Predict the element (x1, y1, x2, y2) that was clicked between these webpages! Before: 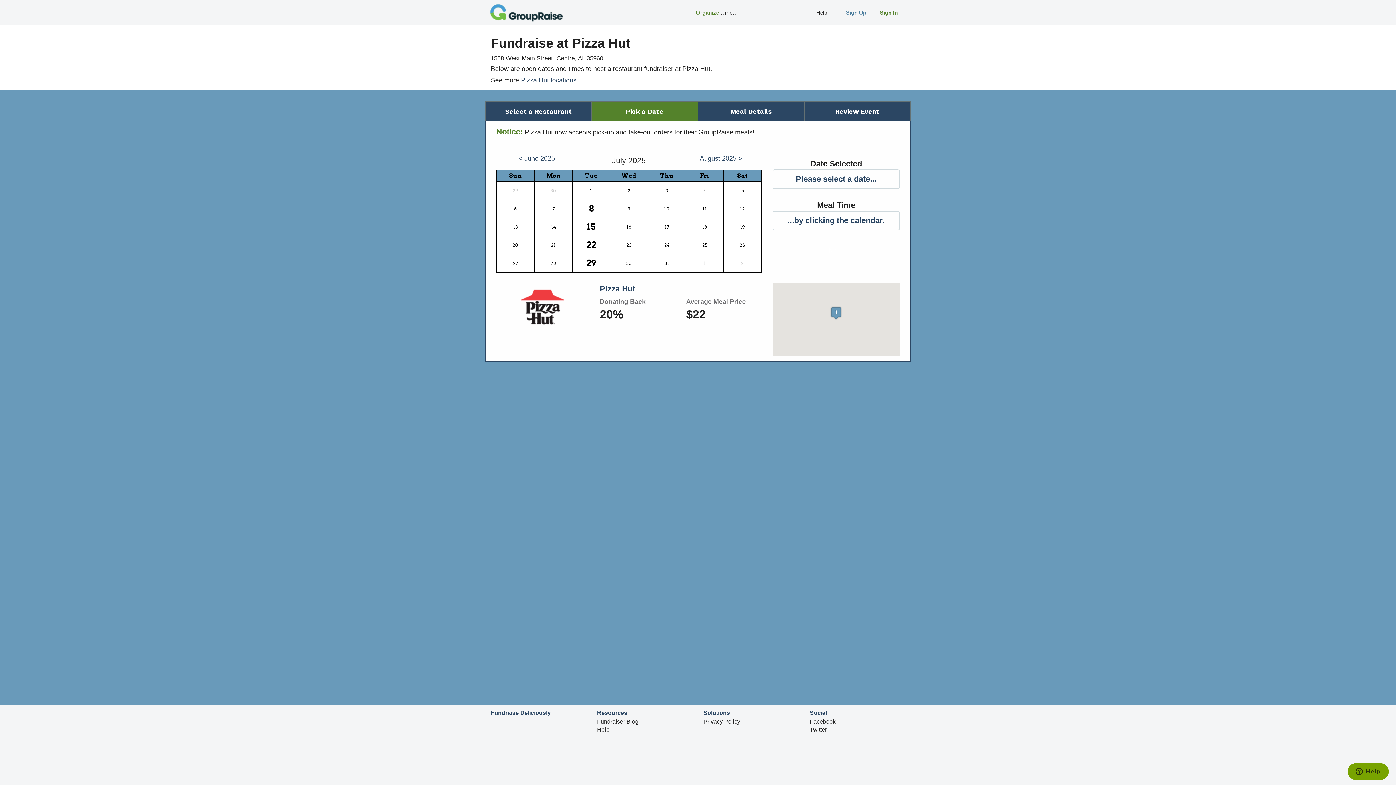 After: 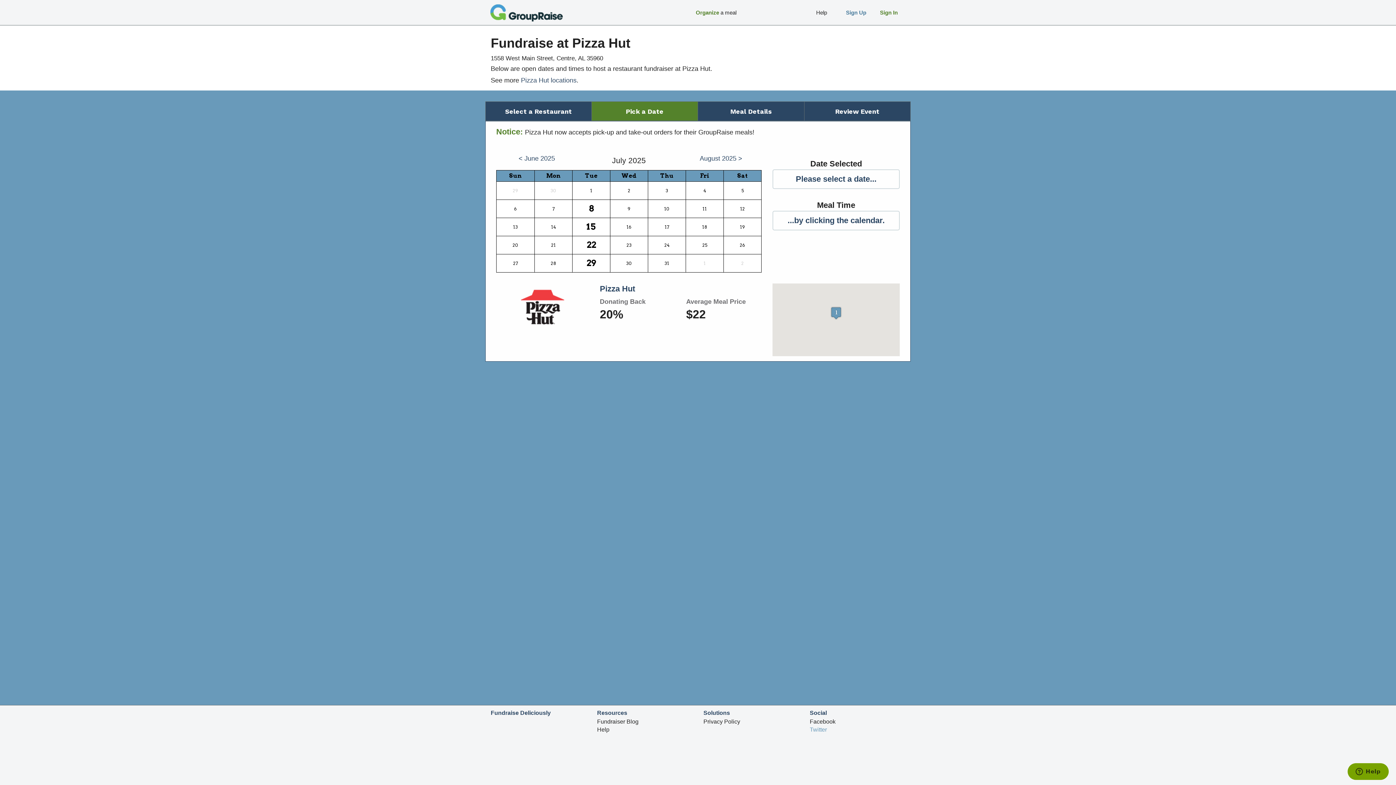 Action: bbox: (810, 726, 827, 733) label: Twitter